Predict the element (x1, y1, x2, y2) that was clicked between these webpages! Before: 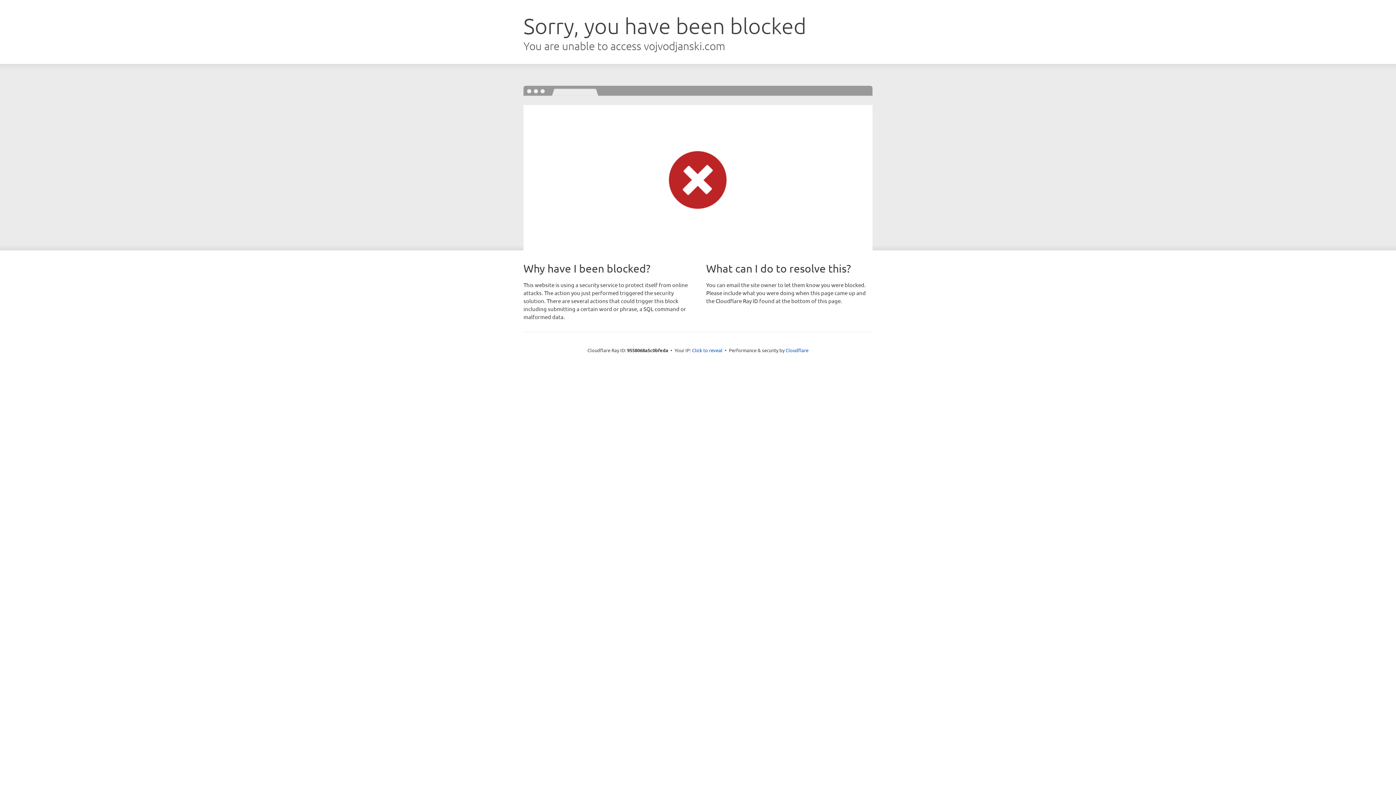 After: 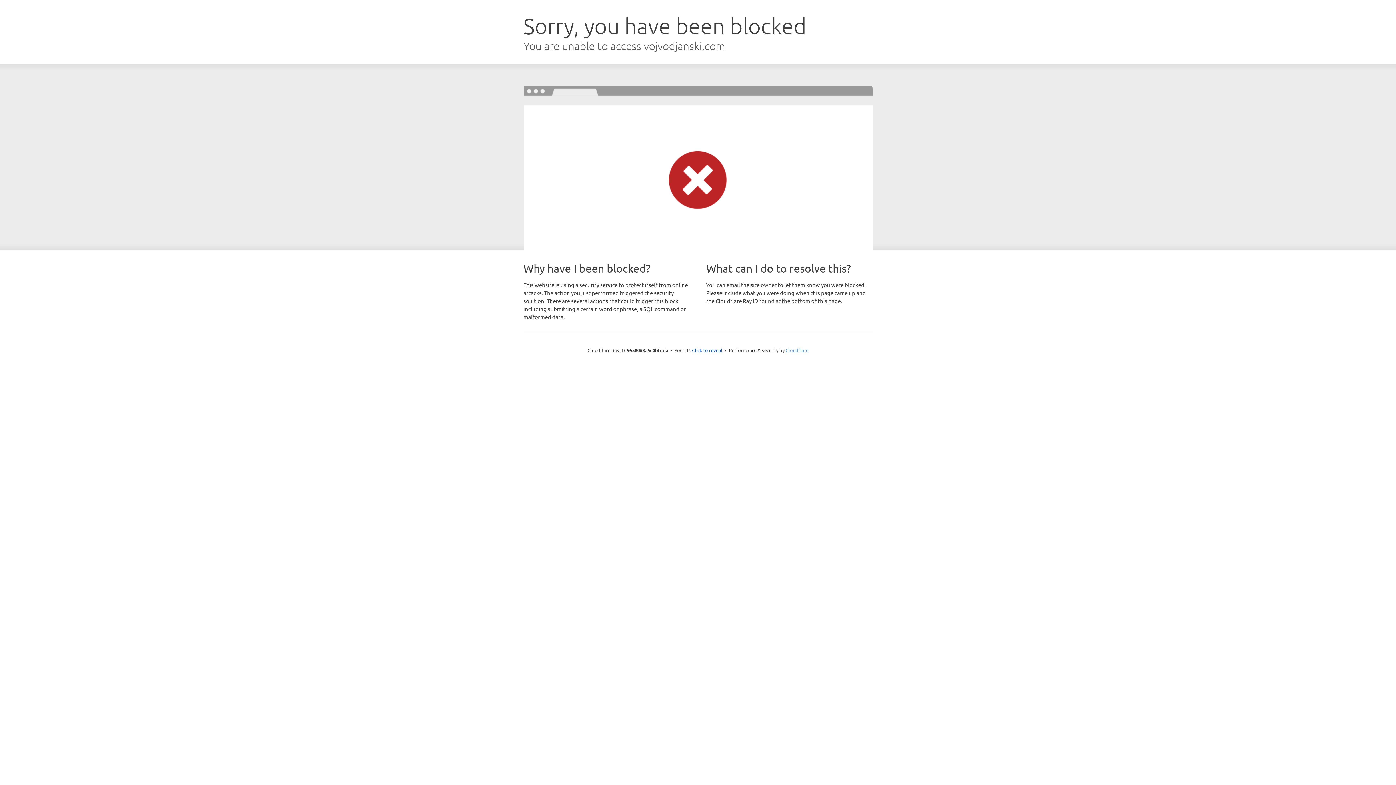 Action: label: Cloudflare bbox: (785, 347, 808, 353)